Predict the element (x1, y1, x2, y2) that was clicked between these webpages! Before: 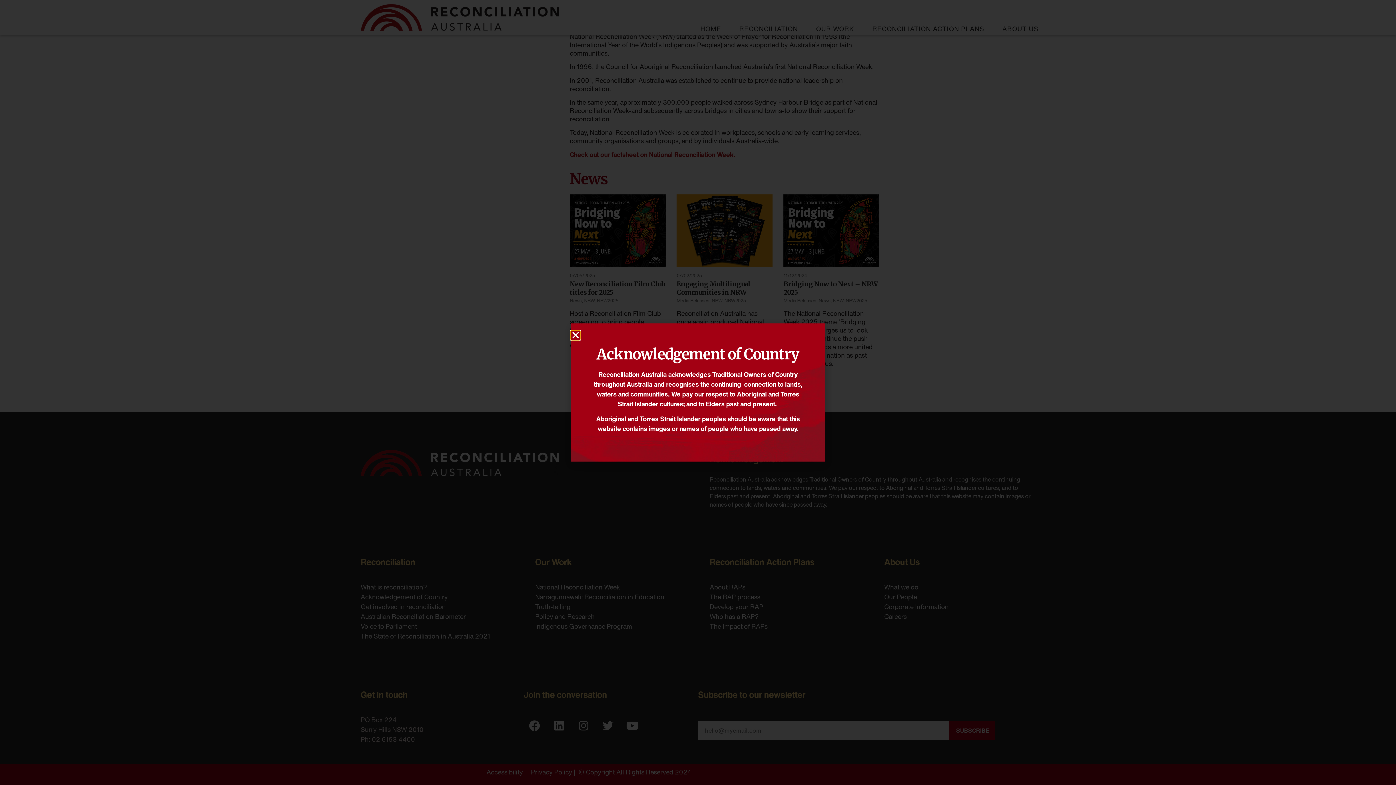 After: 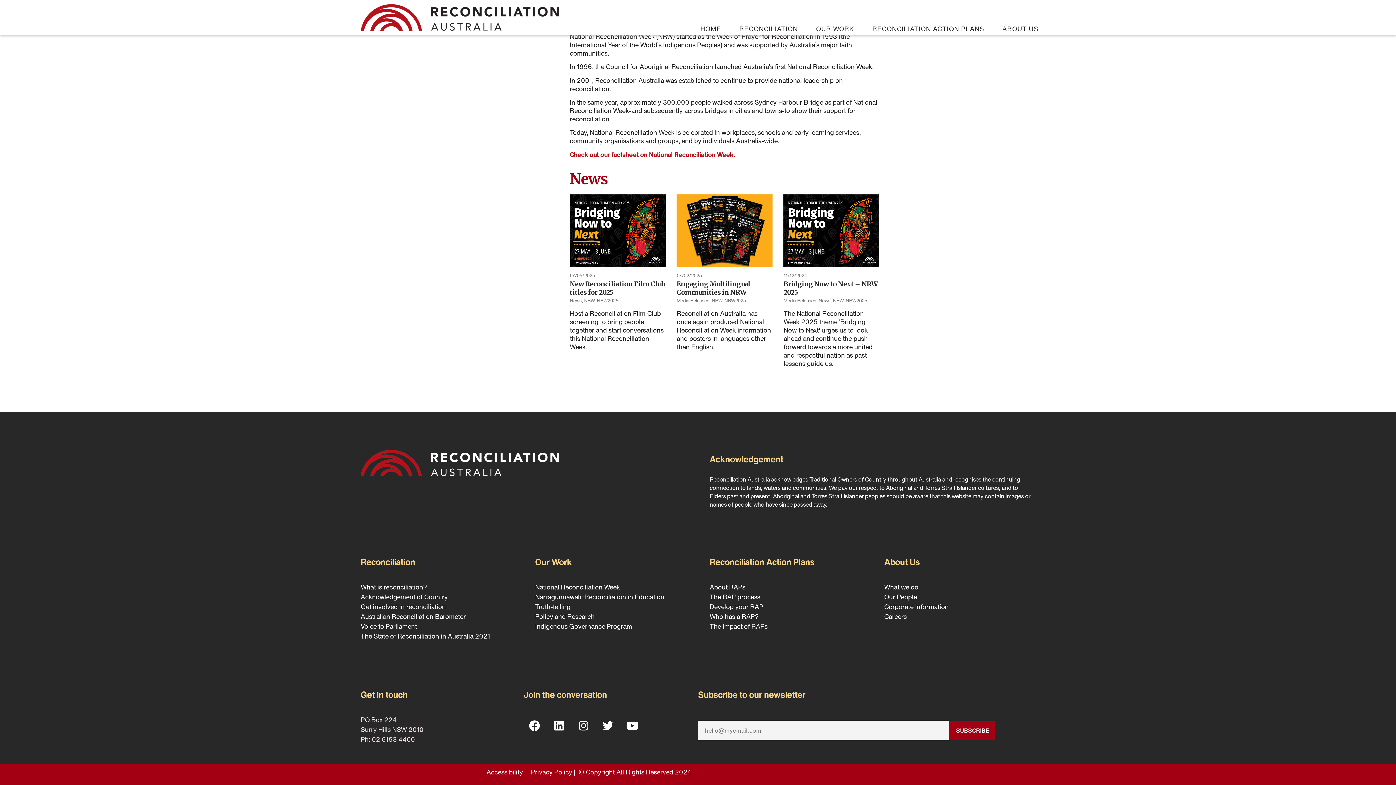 Action: bbox: (571, 330, 580, 340) label: Close